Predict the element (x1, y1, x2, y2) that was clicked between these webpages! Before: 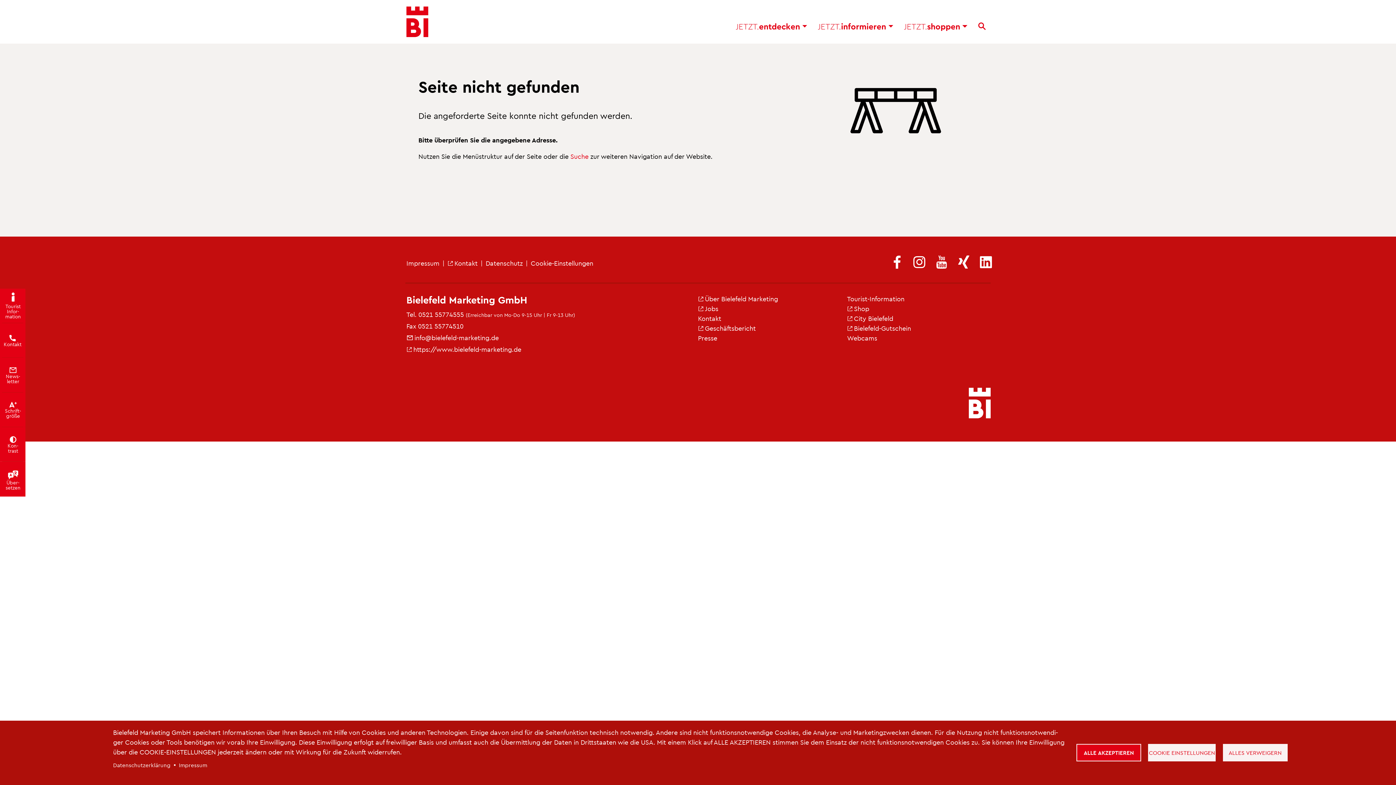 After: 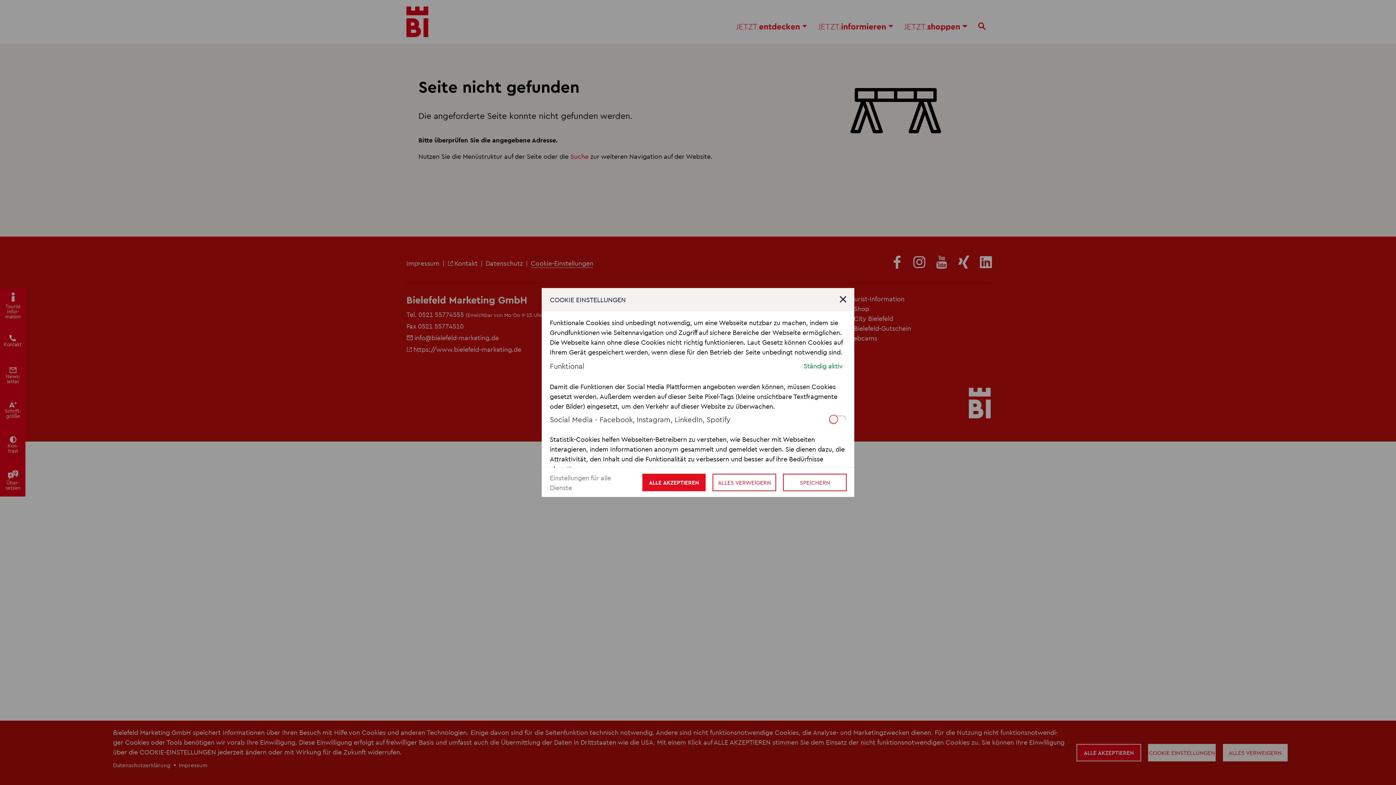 Action: bbox: (530, 258, 593, 267) label: Coo­kie-Ein­stel­lun­gen